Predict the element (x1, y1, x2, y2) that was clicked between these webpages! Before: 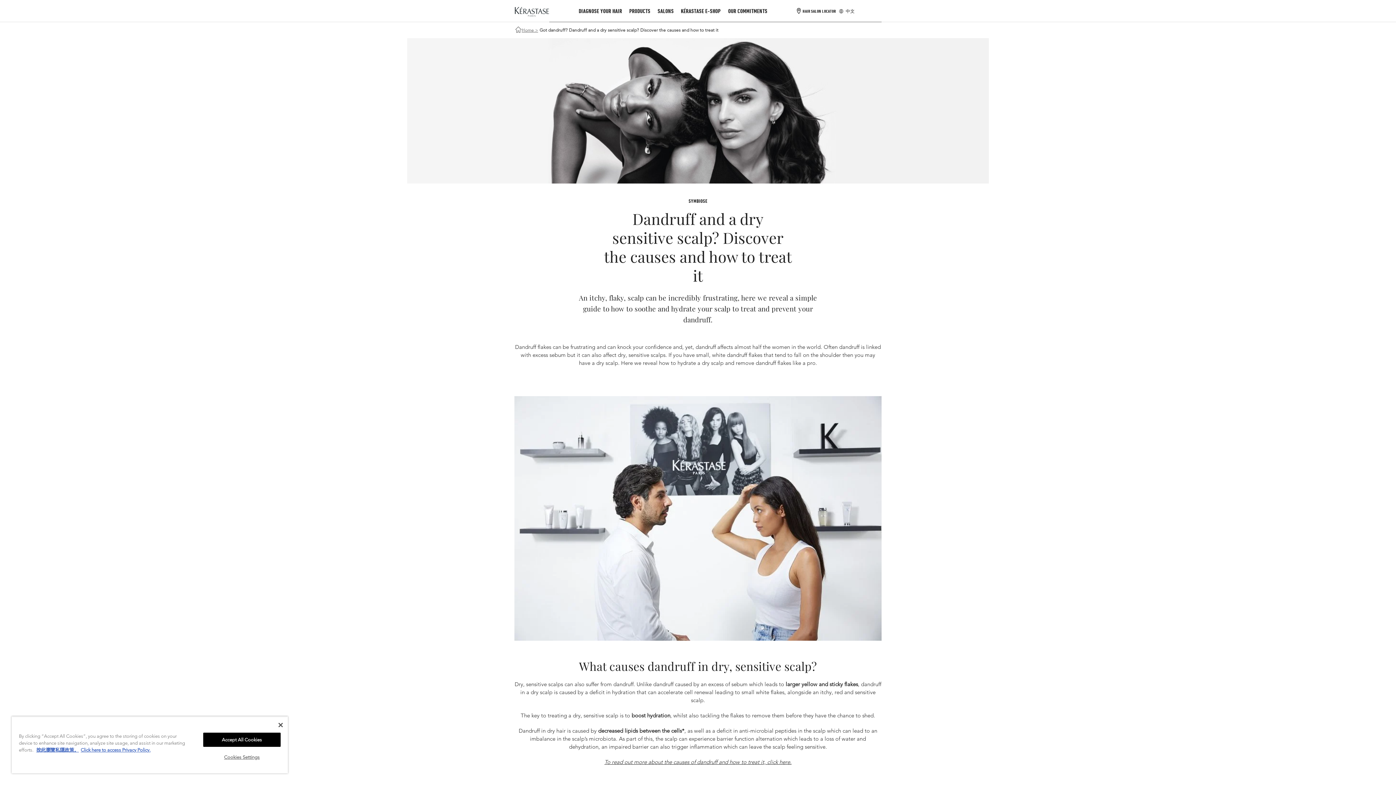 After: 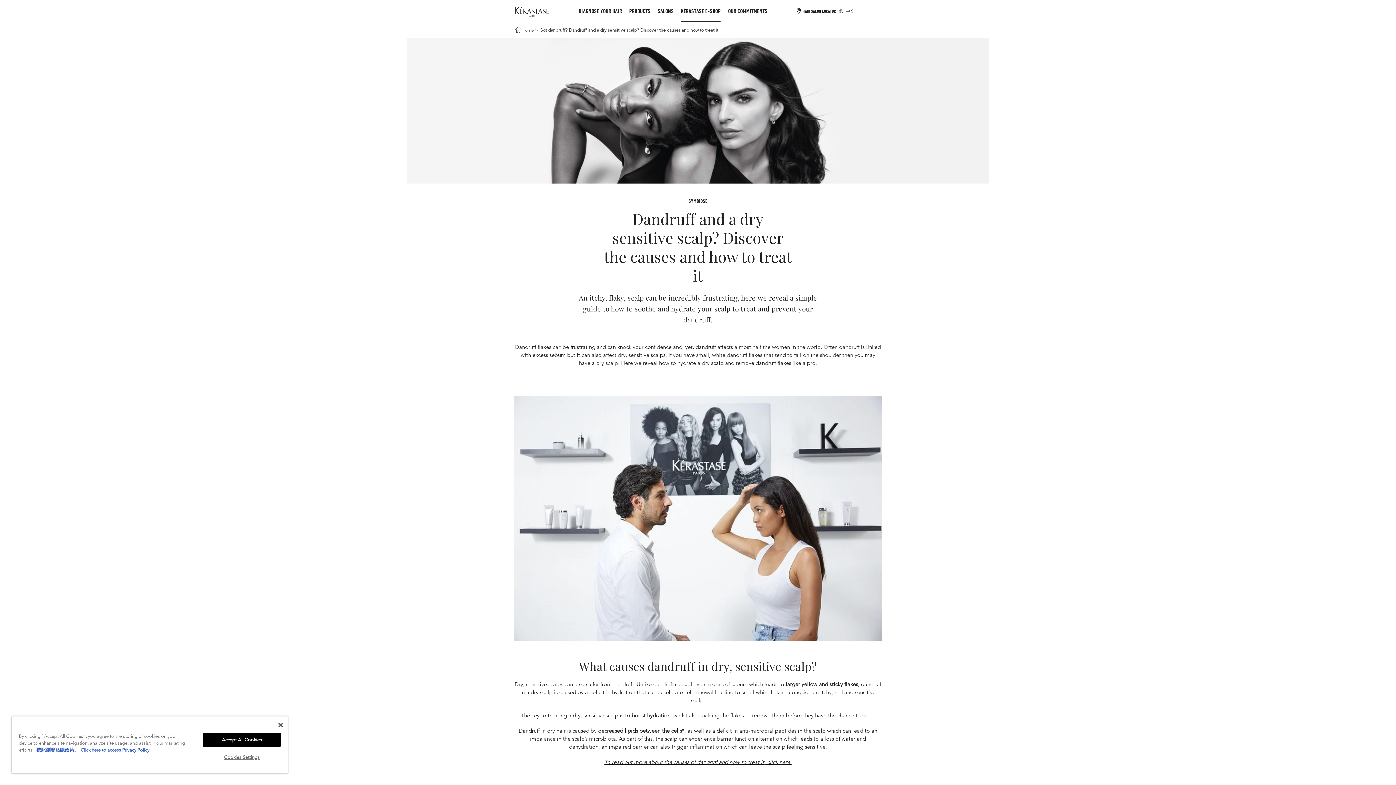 Action: label: KÉRASTASE E-SHOP bbox: (681, 0, 721, 21)